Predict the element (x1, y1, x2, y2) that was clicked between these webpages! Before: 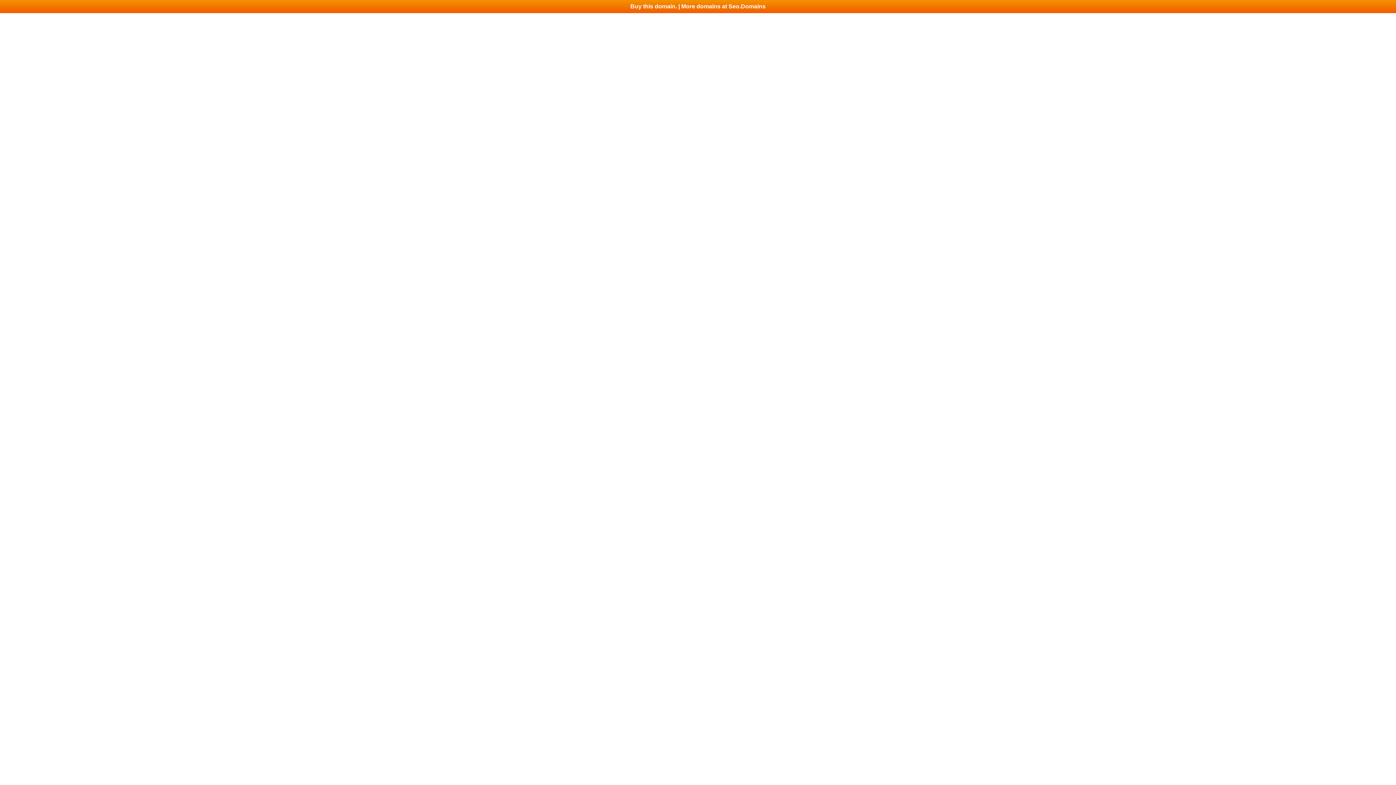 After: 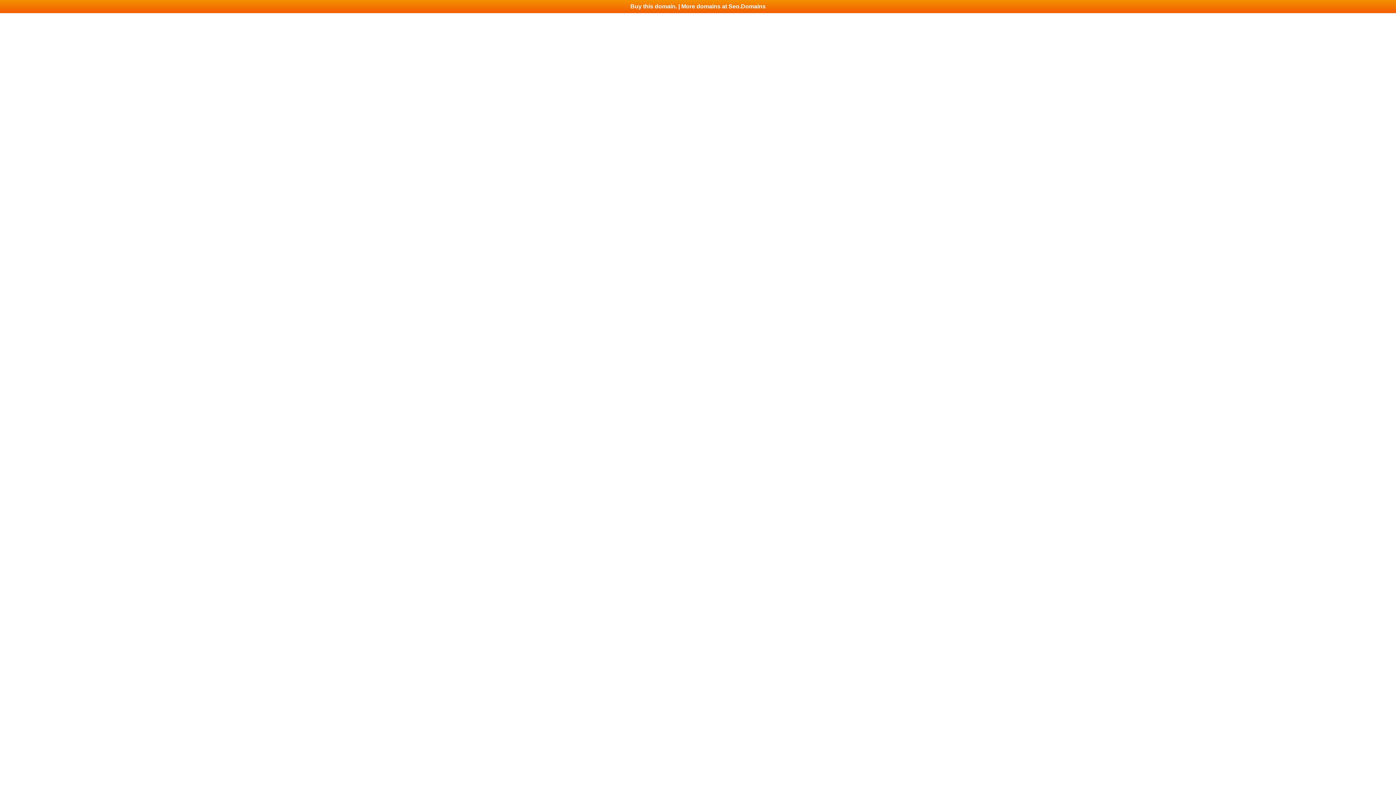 Action: label: Buy this domain. | More domains at Seo.Domains bbox: (0, 0, 1396, 13)